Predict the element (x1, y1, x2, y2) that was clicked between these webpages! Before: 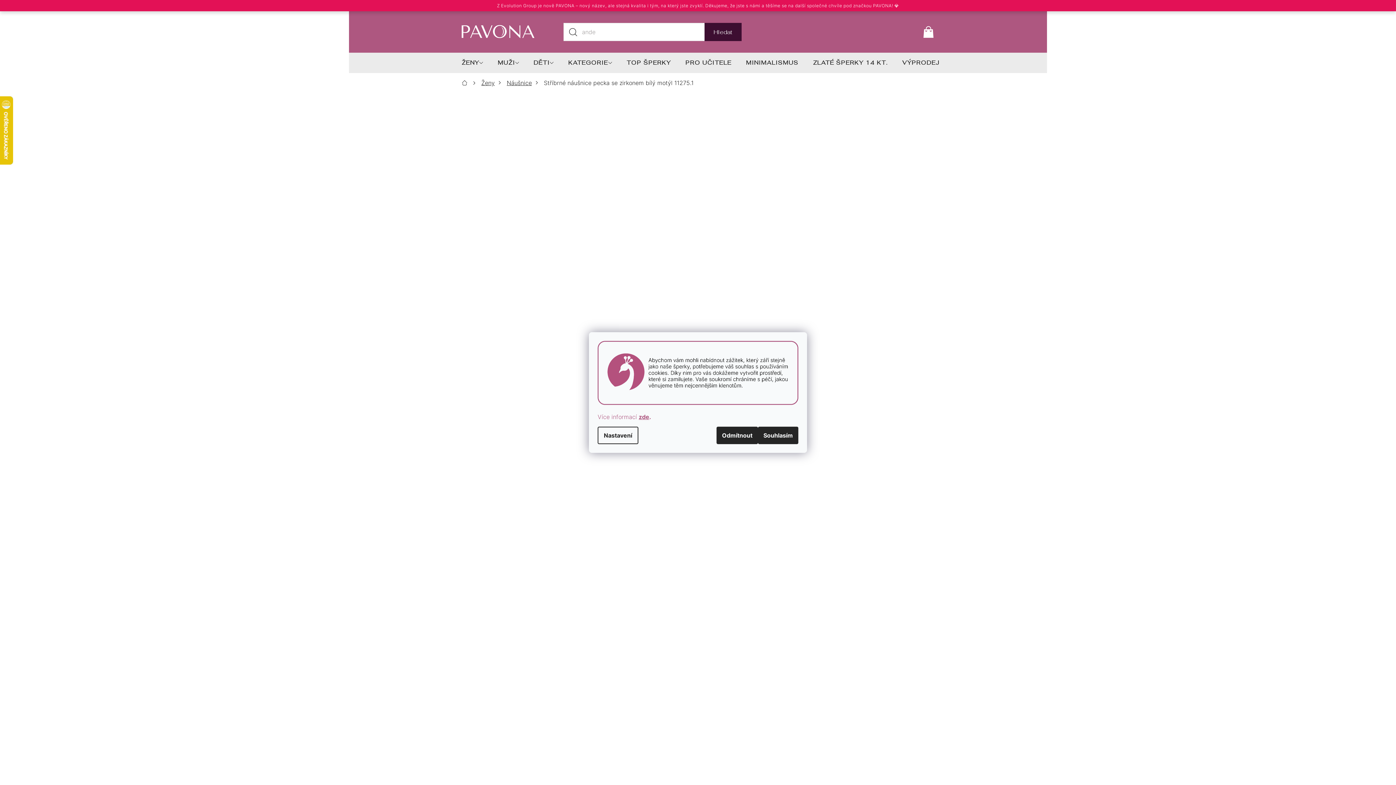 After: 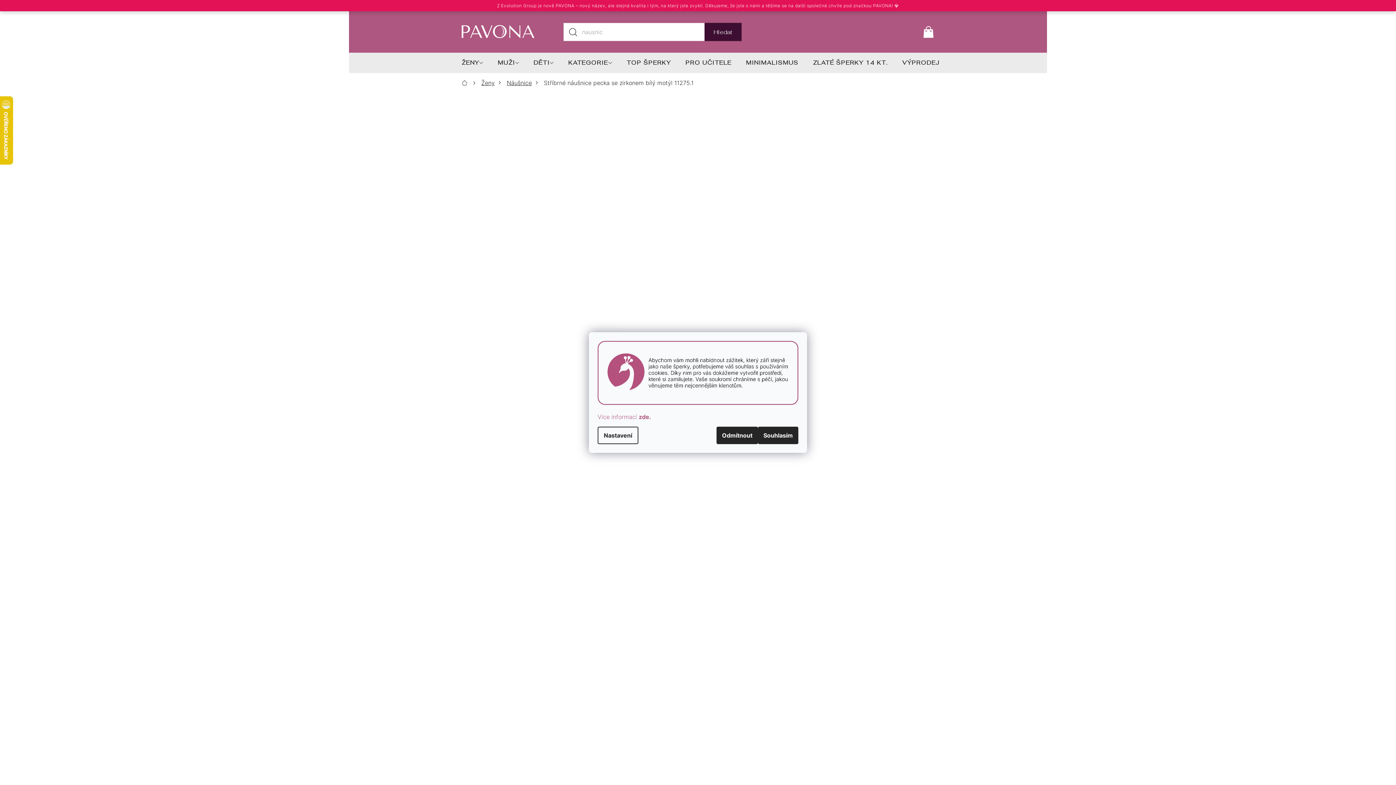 Action: label: zde bbox: (638, 413, 649, 420)